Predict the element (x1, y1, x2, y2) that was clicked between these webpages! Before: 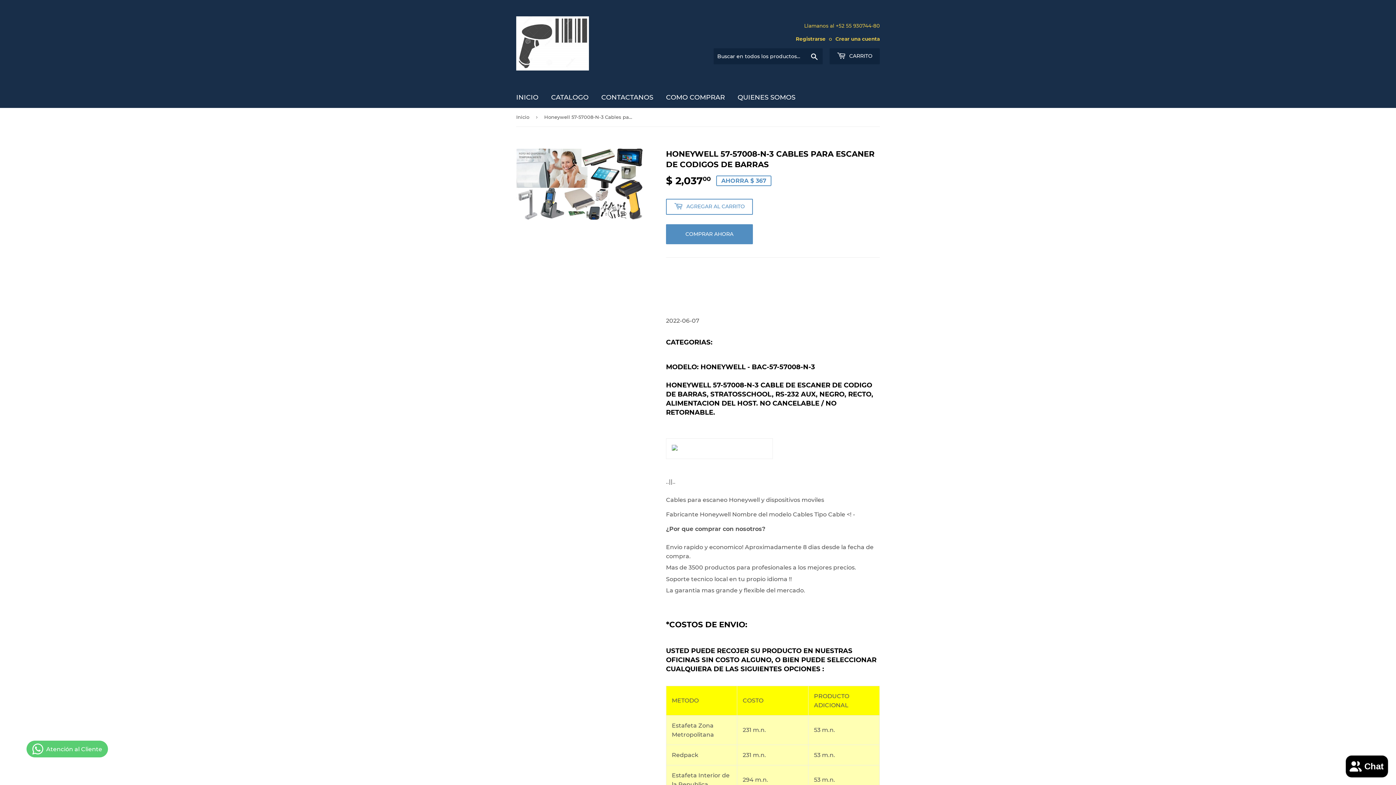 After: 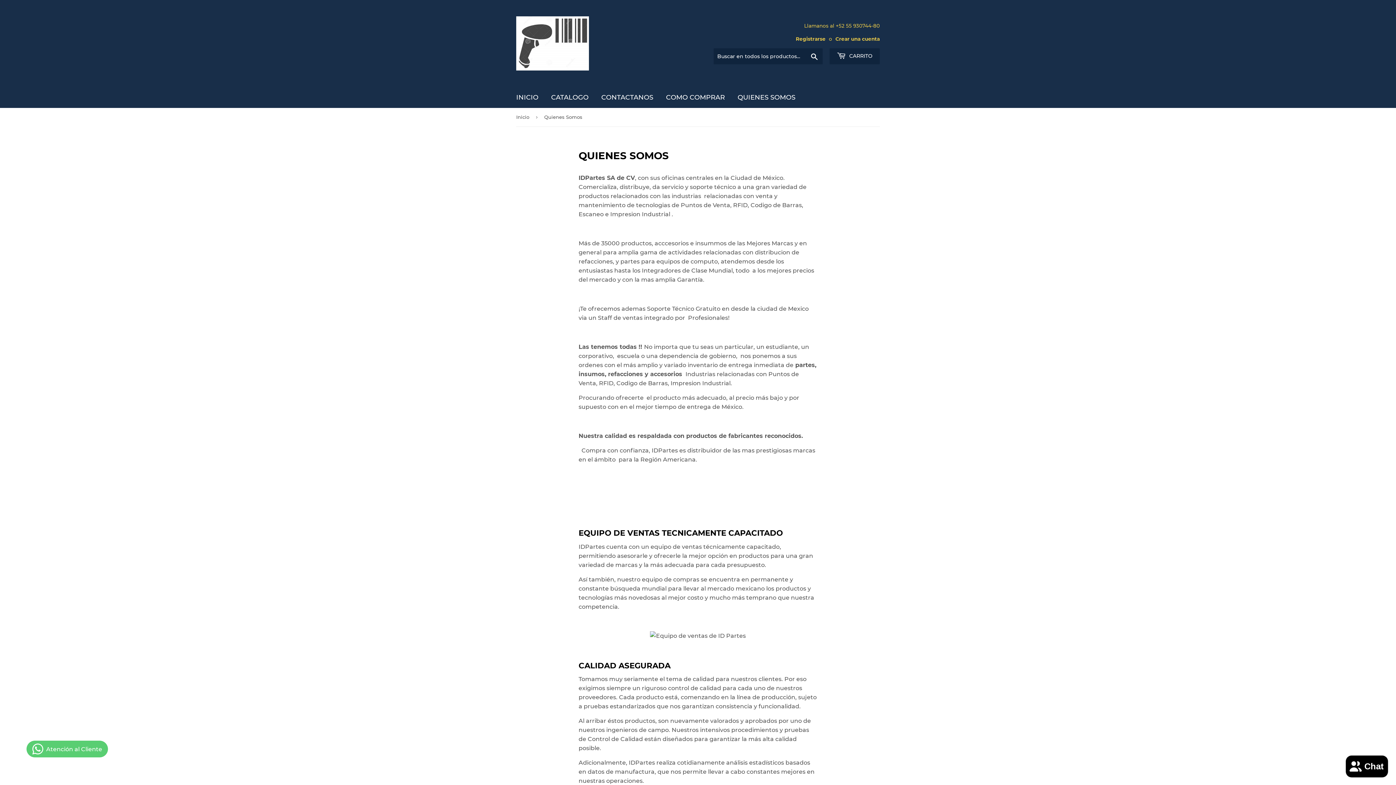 Action: label: QUIENES SOMOS bbox: (732, 86, 801, 108)